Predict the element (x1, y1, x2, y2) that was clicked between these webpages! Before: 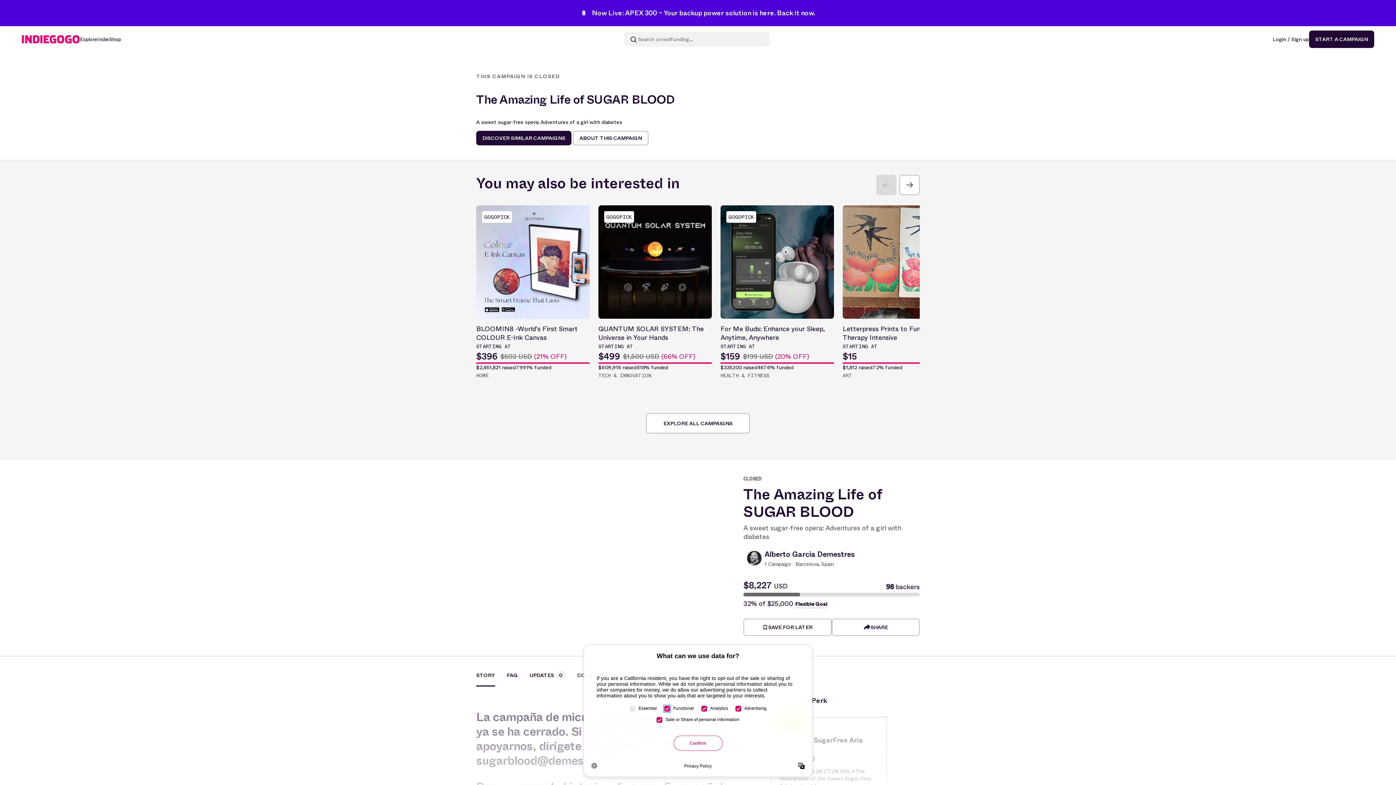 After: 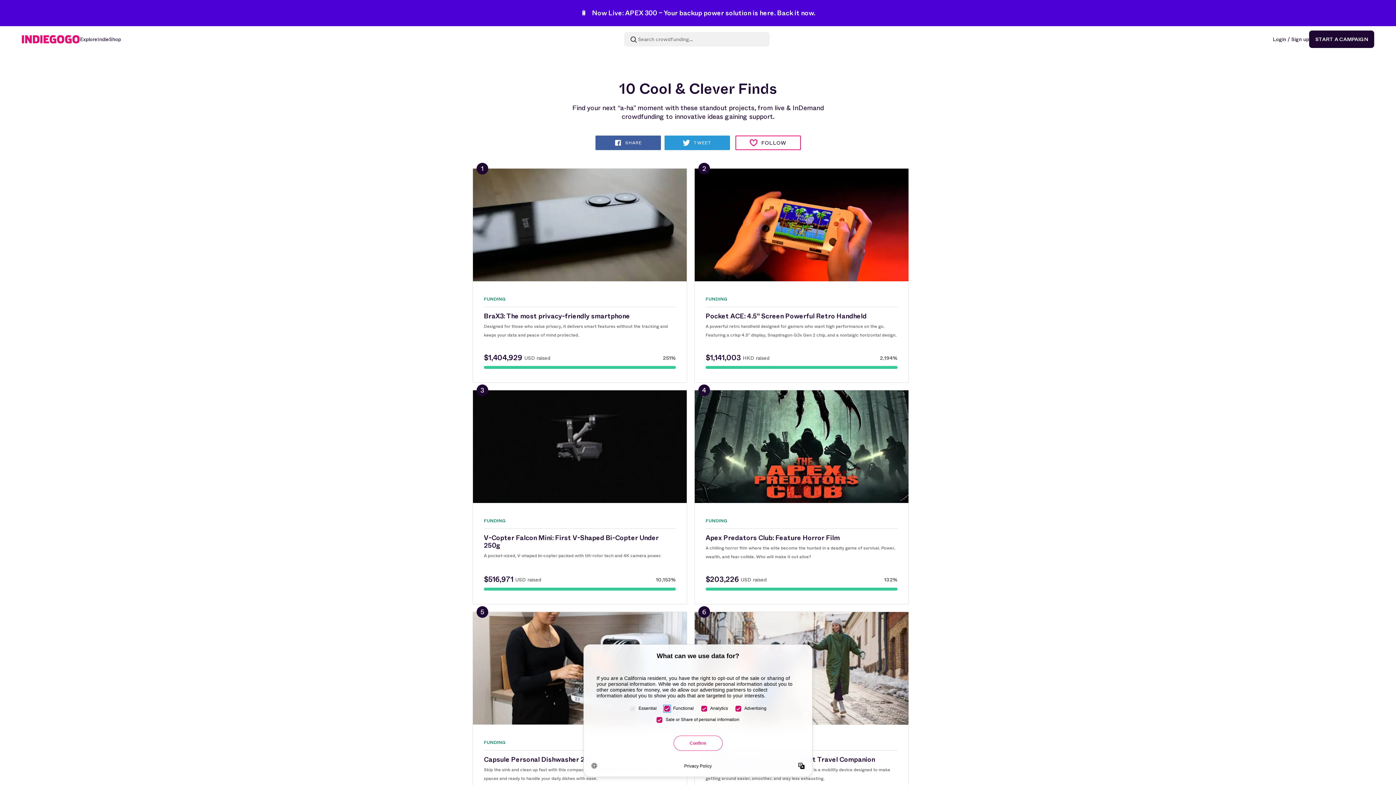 Action: bbox: (476, 130, 571, 145) label: DISCOVER SIMILAR CAMPAIGNS